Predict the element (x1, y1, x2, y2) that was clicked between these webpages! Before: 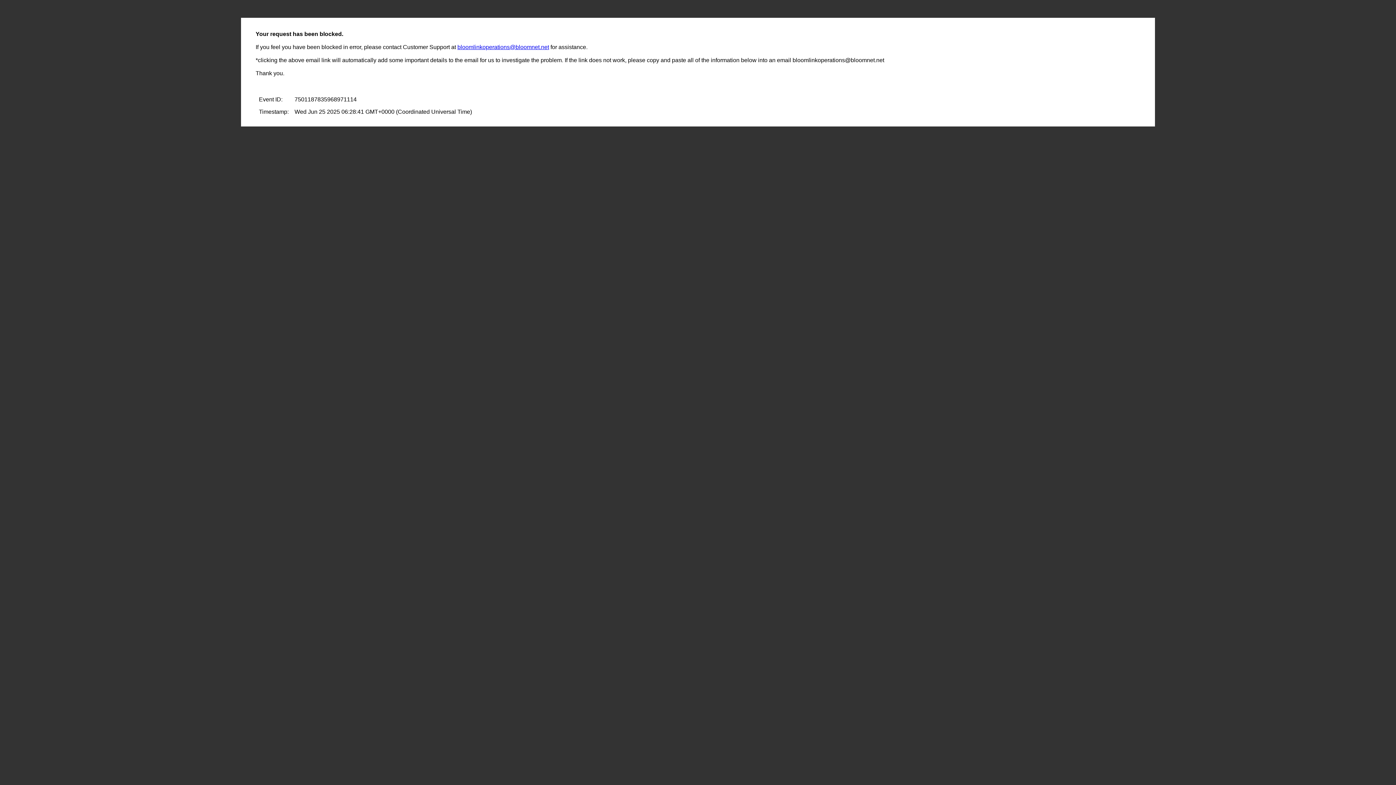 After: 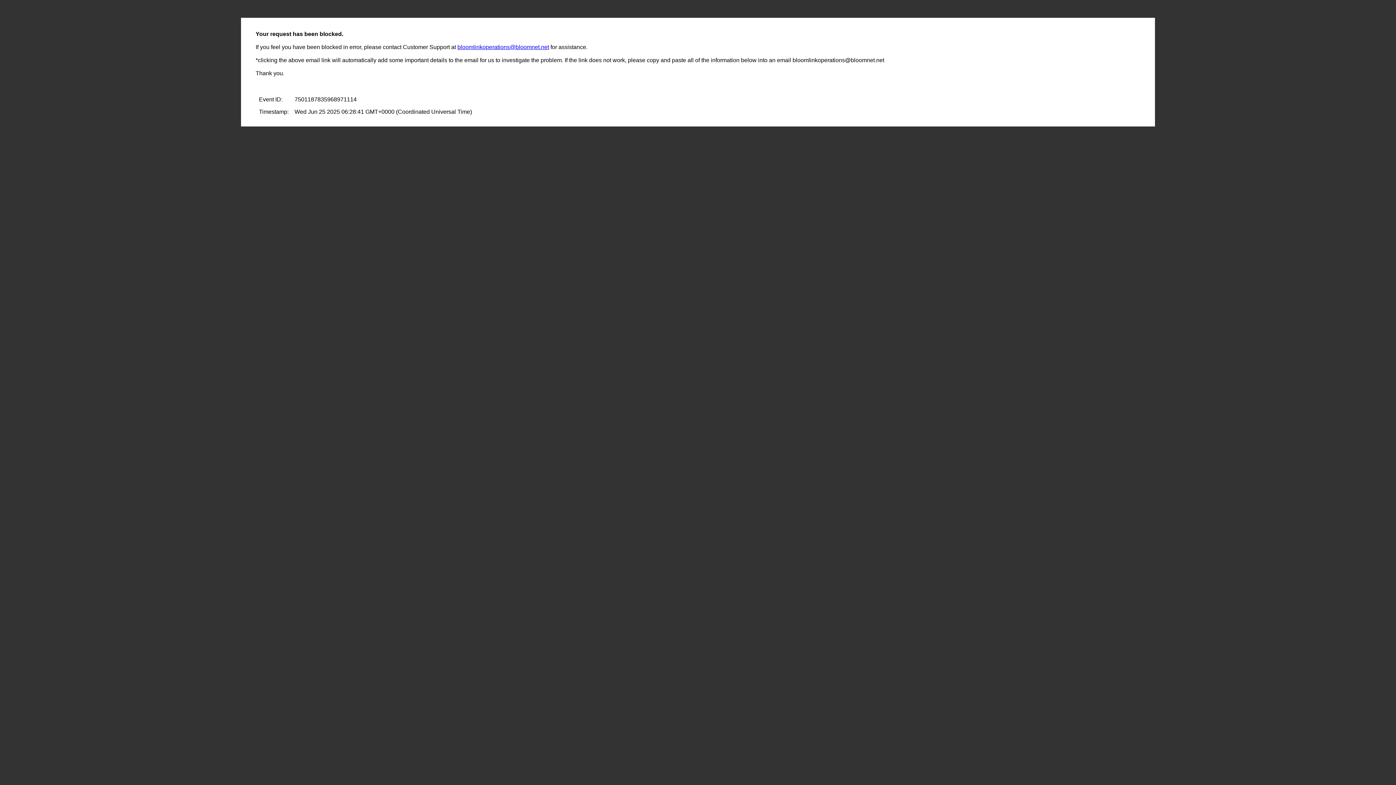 Action: bbox: (457, 44, 549, 50) label: bloomlinkoperations@bloomnet.net